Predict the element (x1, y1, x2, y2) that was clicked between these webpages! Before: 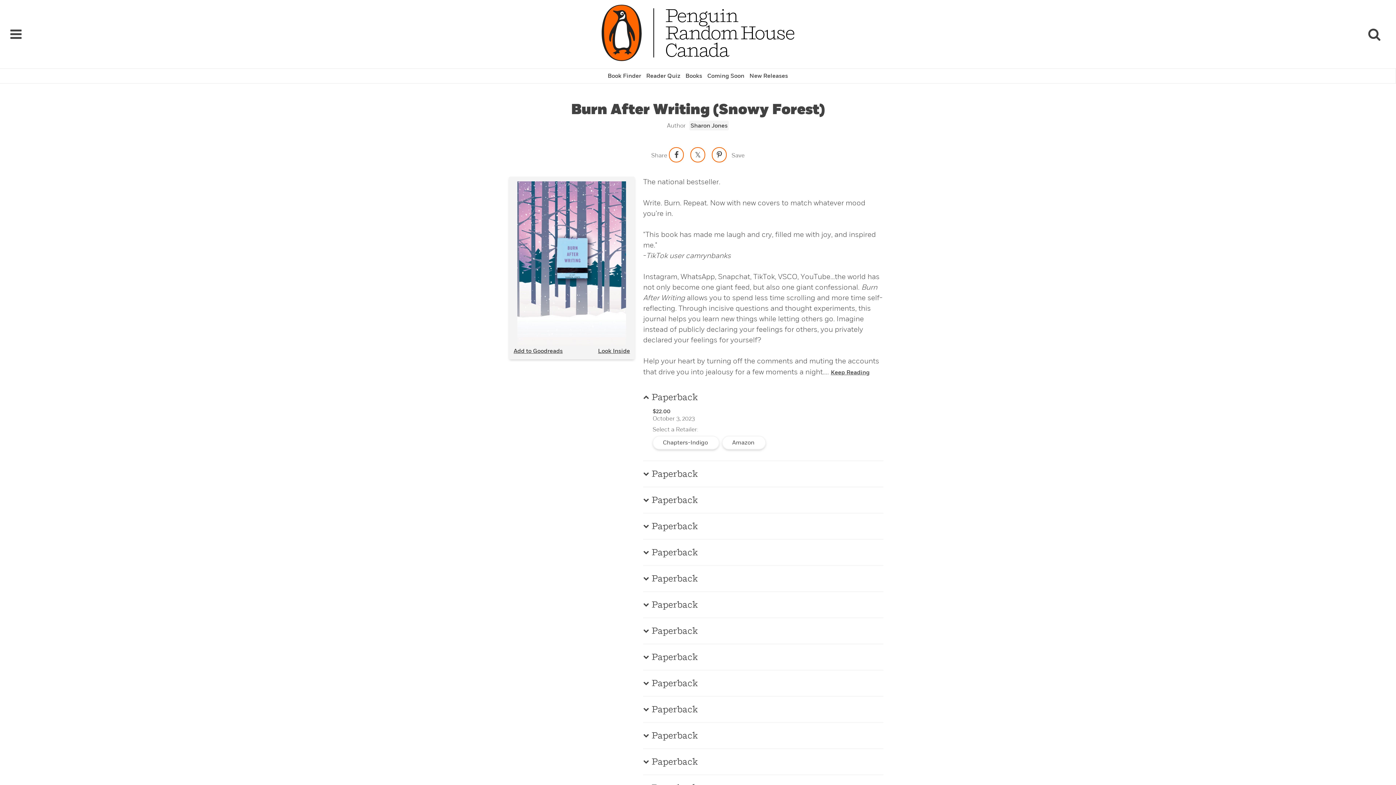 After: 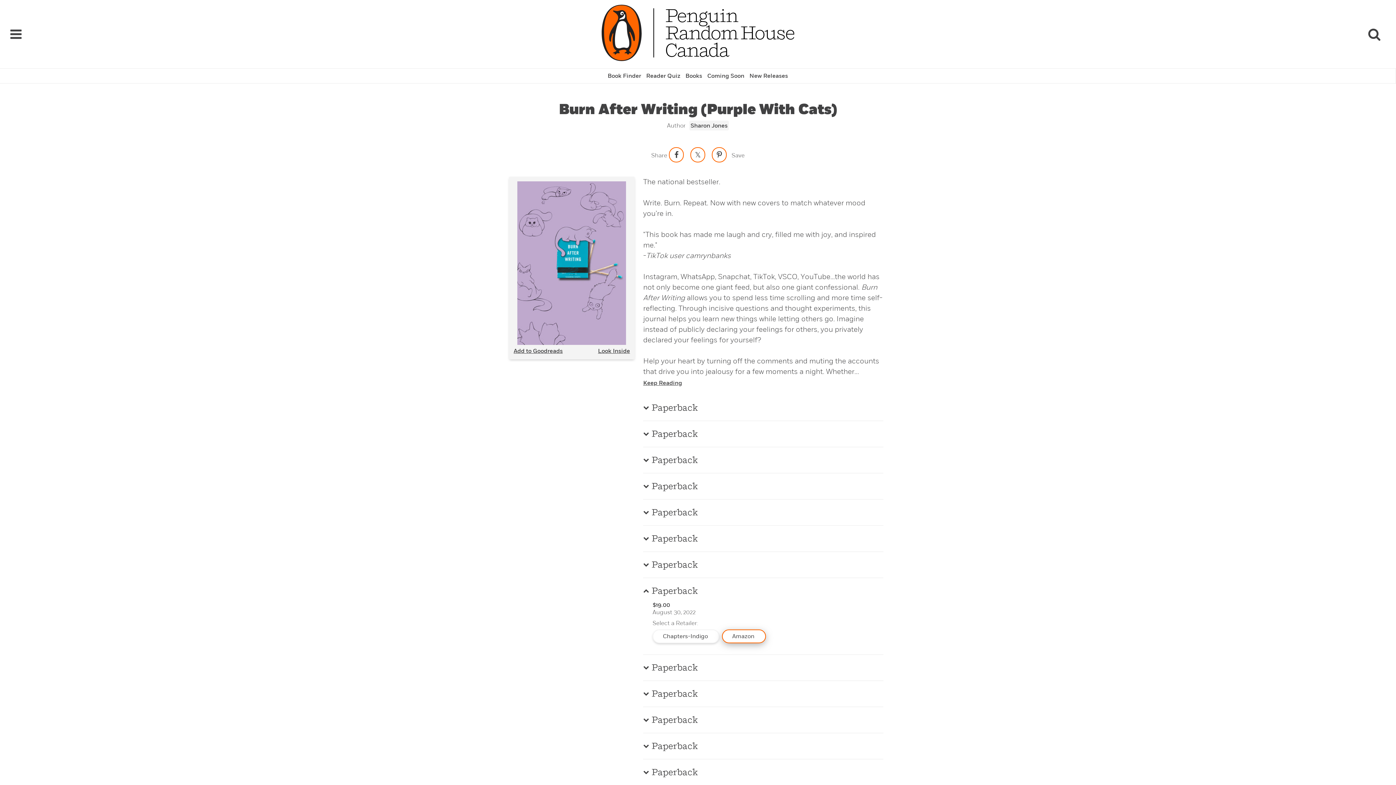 Action: label: Paperback bbox: (643, 625, 883, 636)